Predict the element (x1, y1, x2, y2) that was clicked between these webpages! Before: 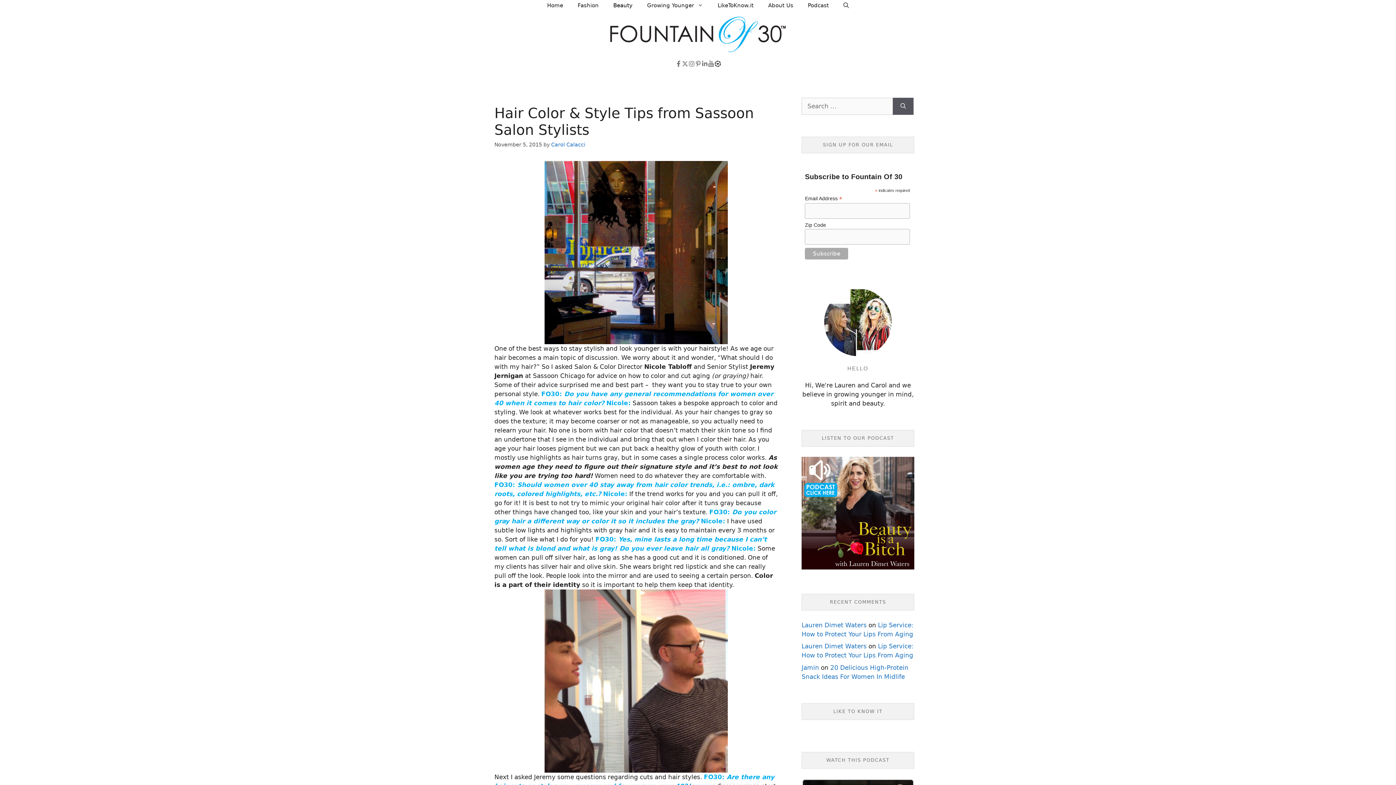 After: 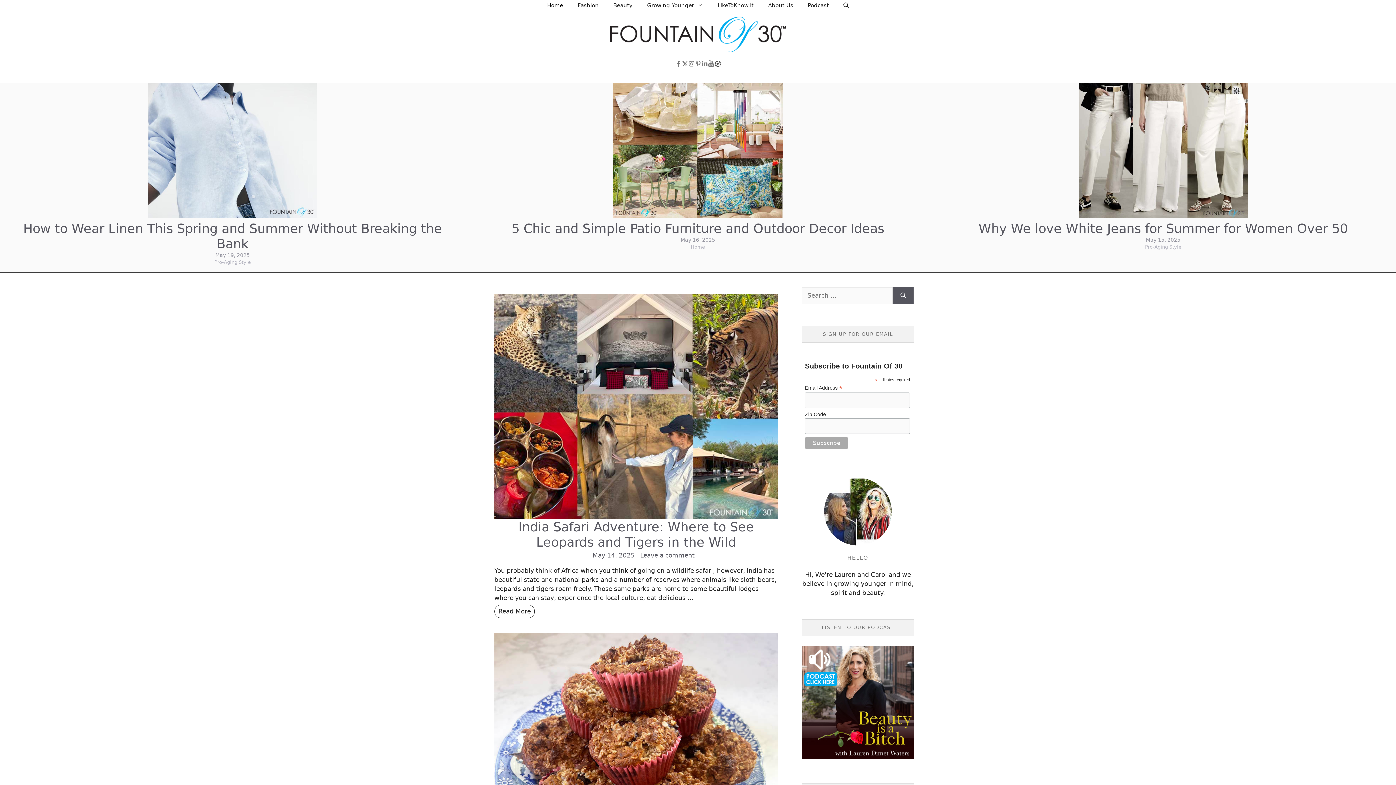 Action: bbox: (801, 621, 866, 628) label: Lauren Dimet Waters